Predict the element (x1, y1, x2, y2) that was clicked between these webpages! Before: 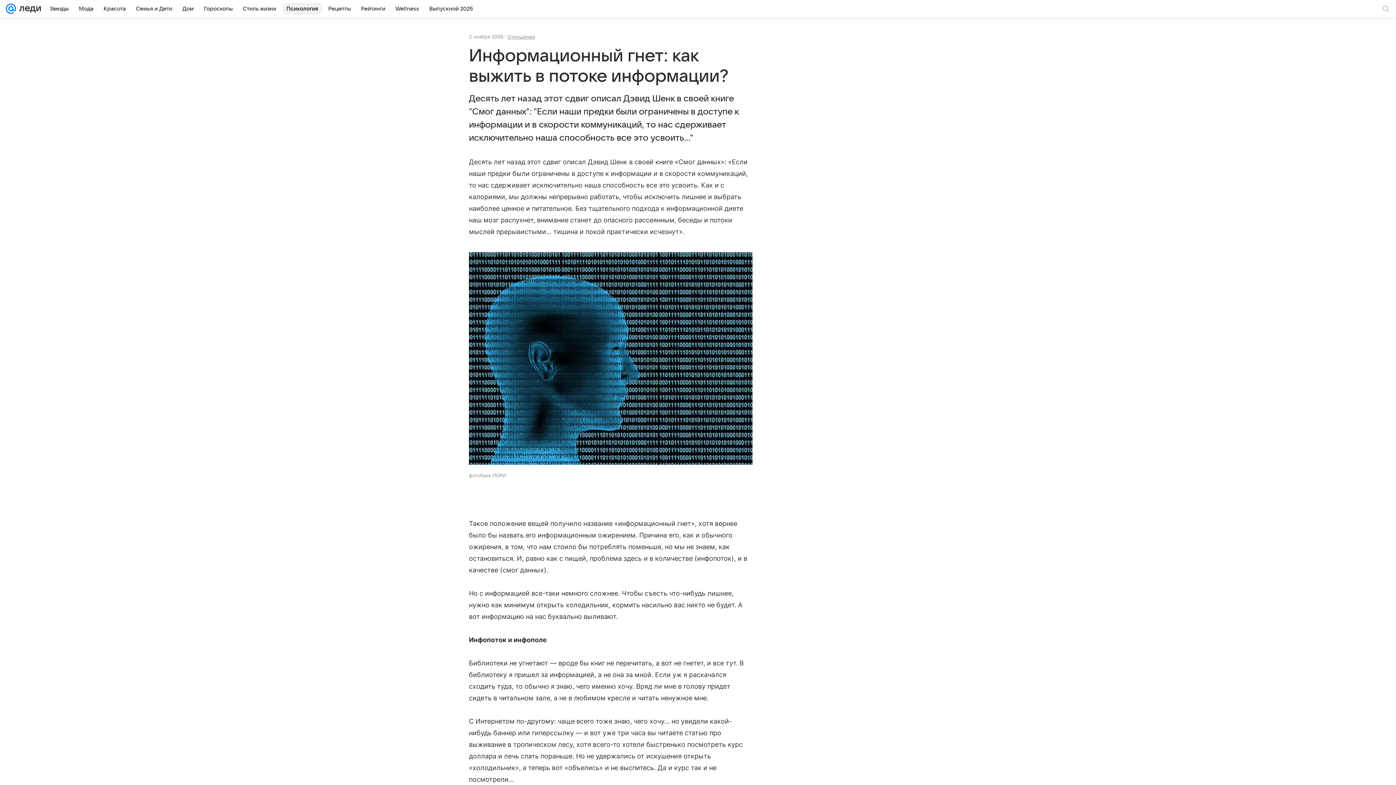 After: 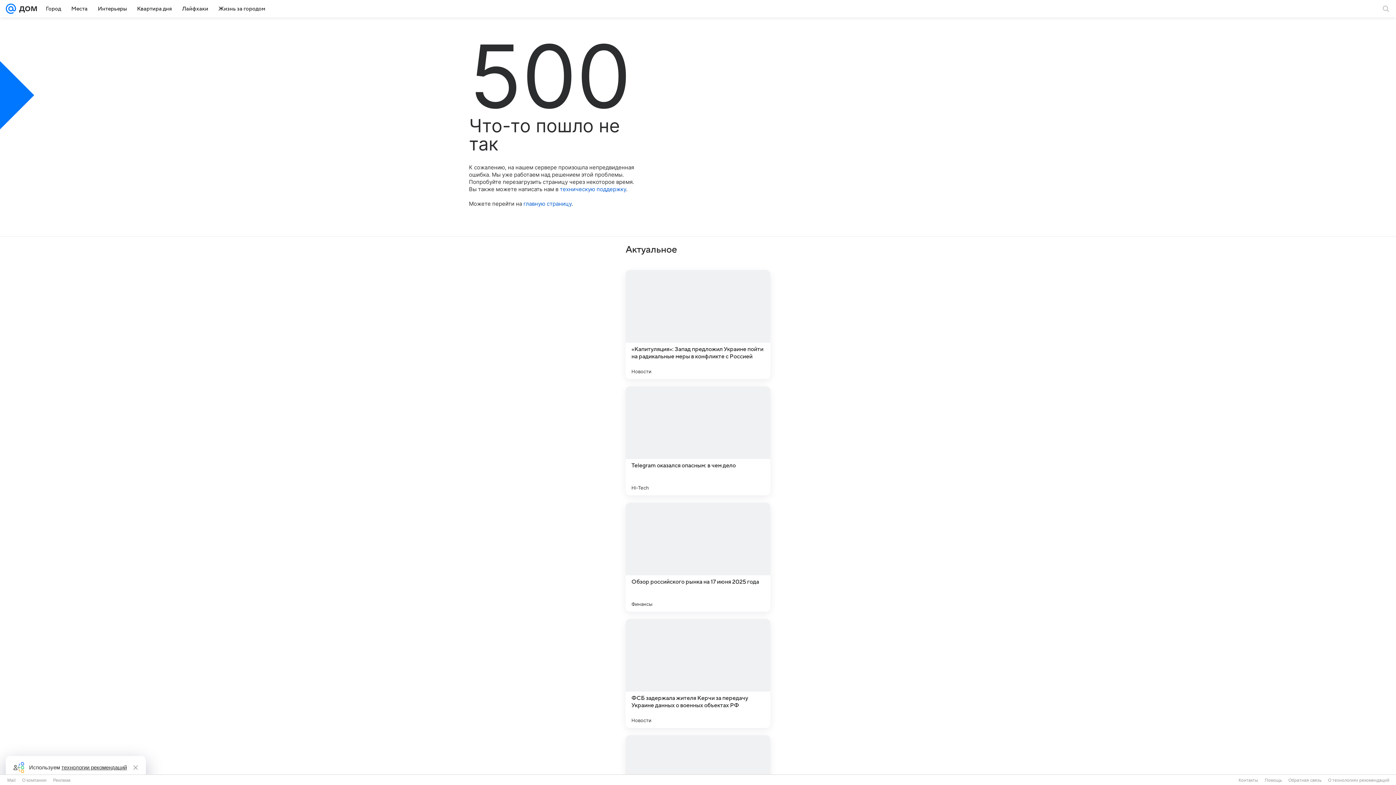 Action: label: Дом bbox: (178, 2, 198, 14)